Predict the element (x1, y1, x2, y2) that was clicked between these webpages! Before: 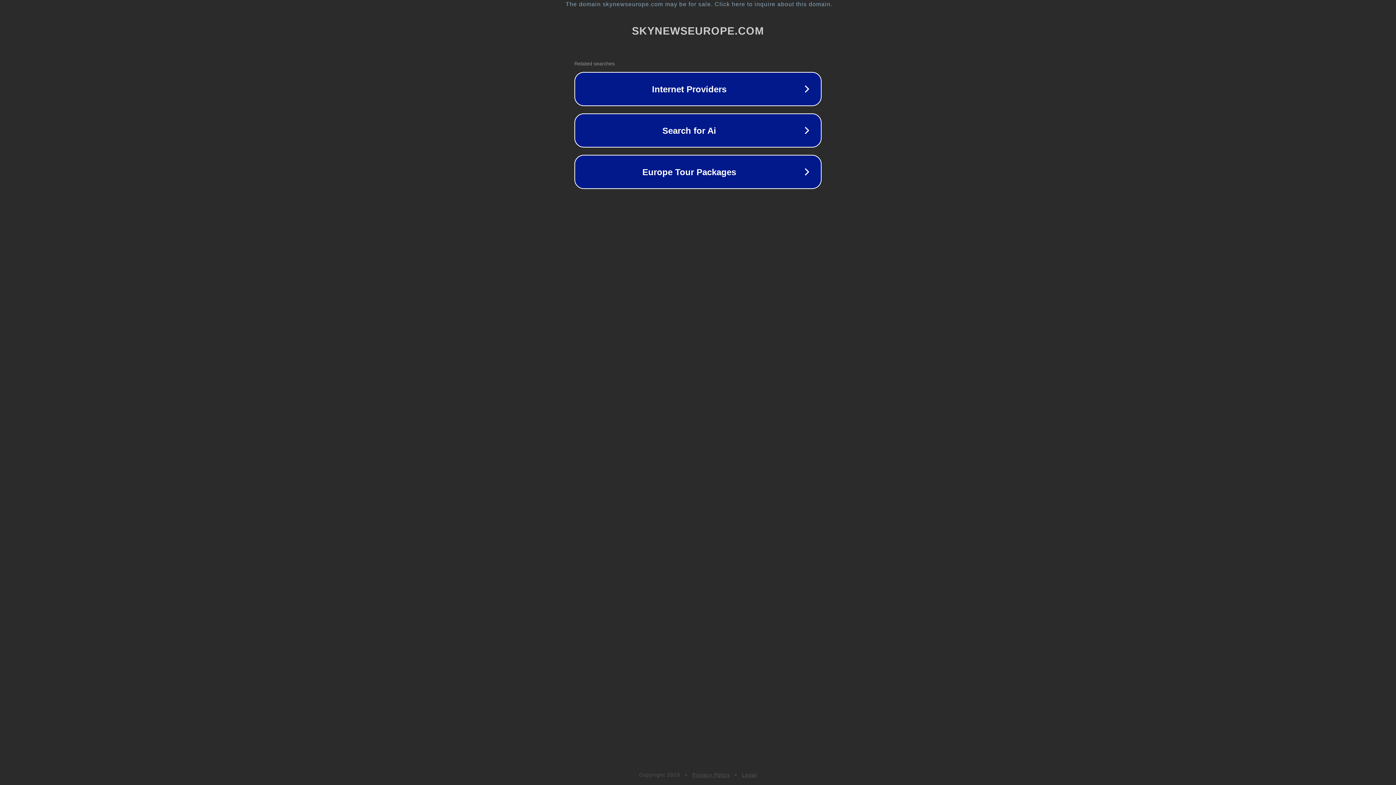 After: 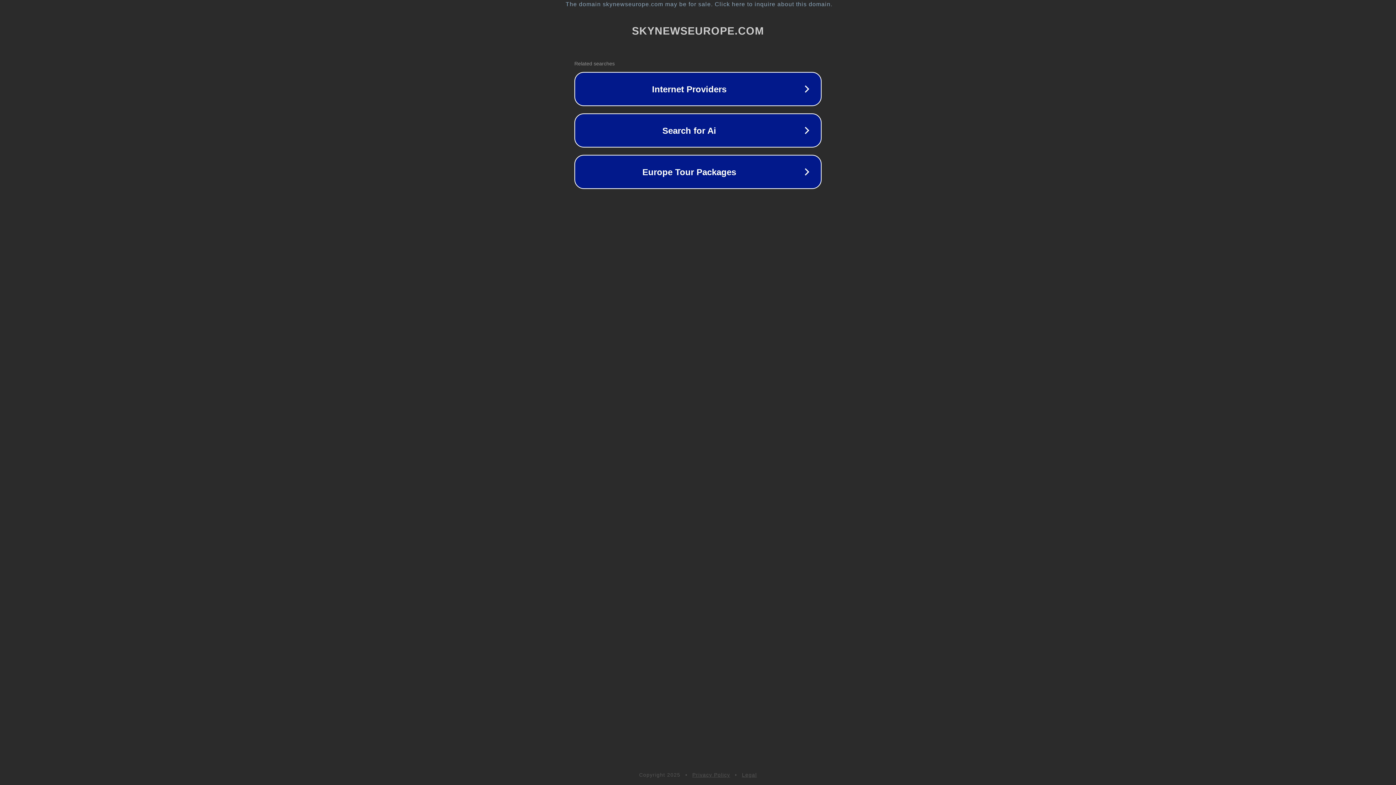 Action: bbox: (692, 772, 730, 778) label: Privacy Policy